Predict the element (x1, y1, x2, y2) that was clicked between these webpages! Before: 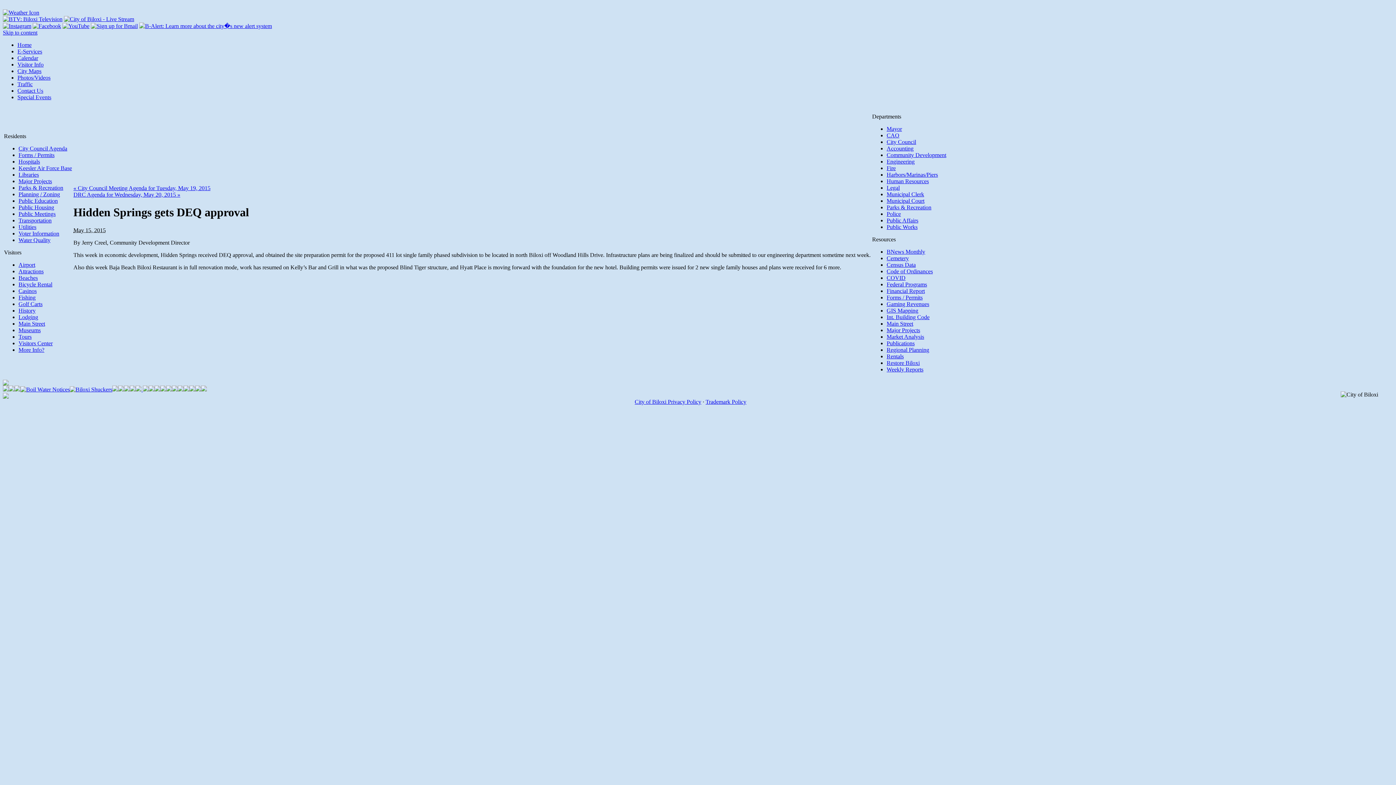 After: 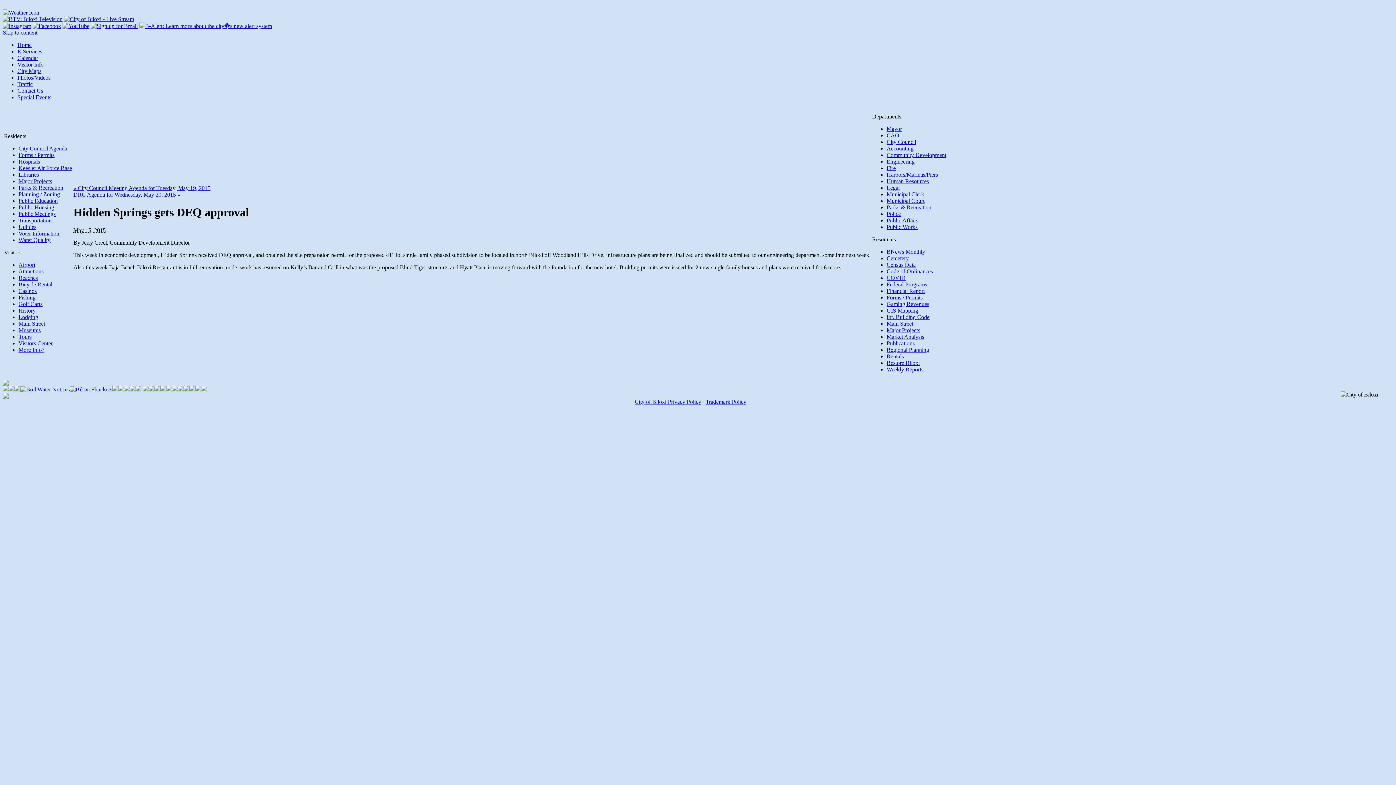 Action: bbox: (64, 16, 134, 22)